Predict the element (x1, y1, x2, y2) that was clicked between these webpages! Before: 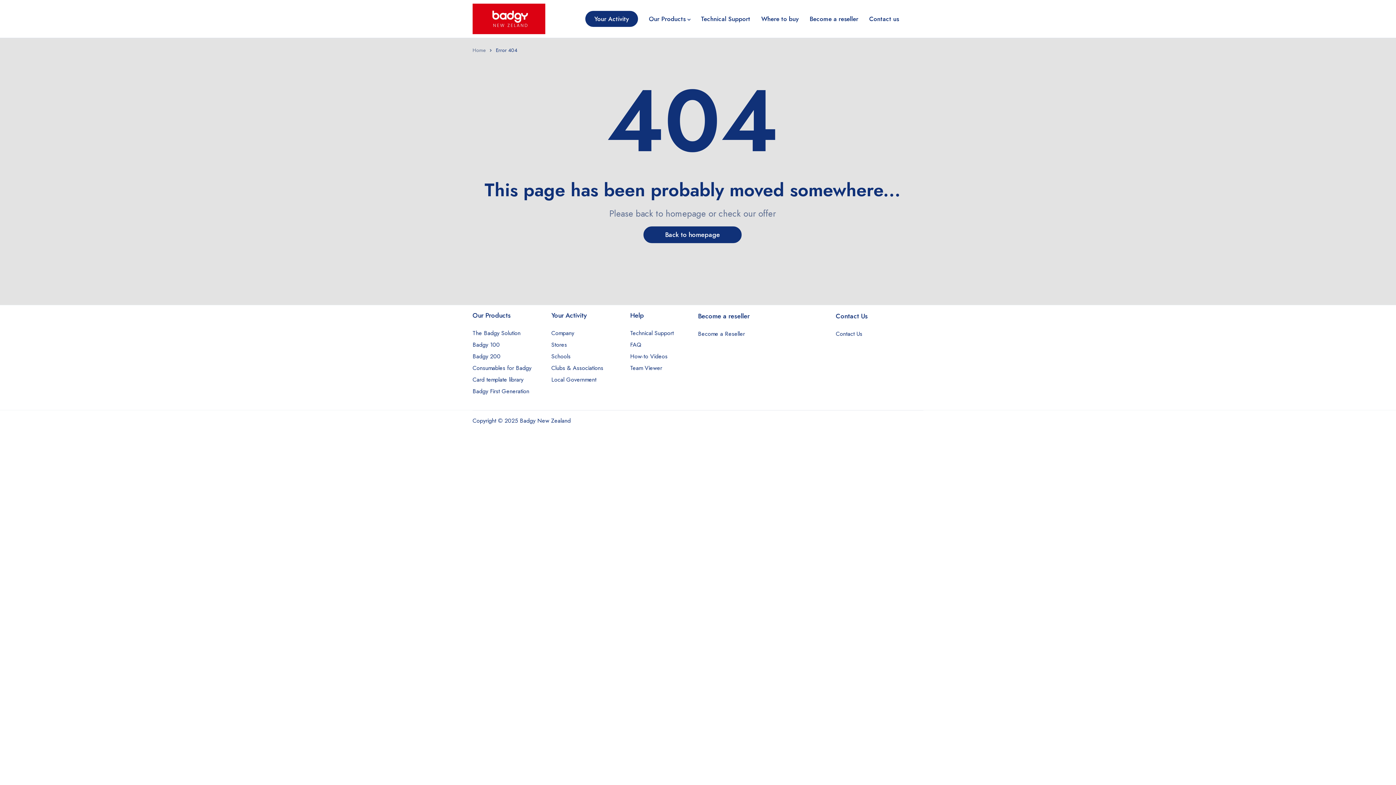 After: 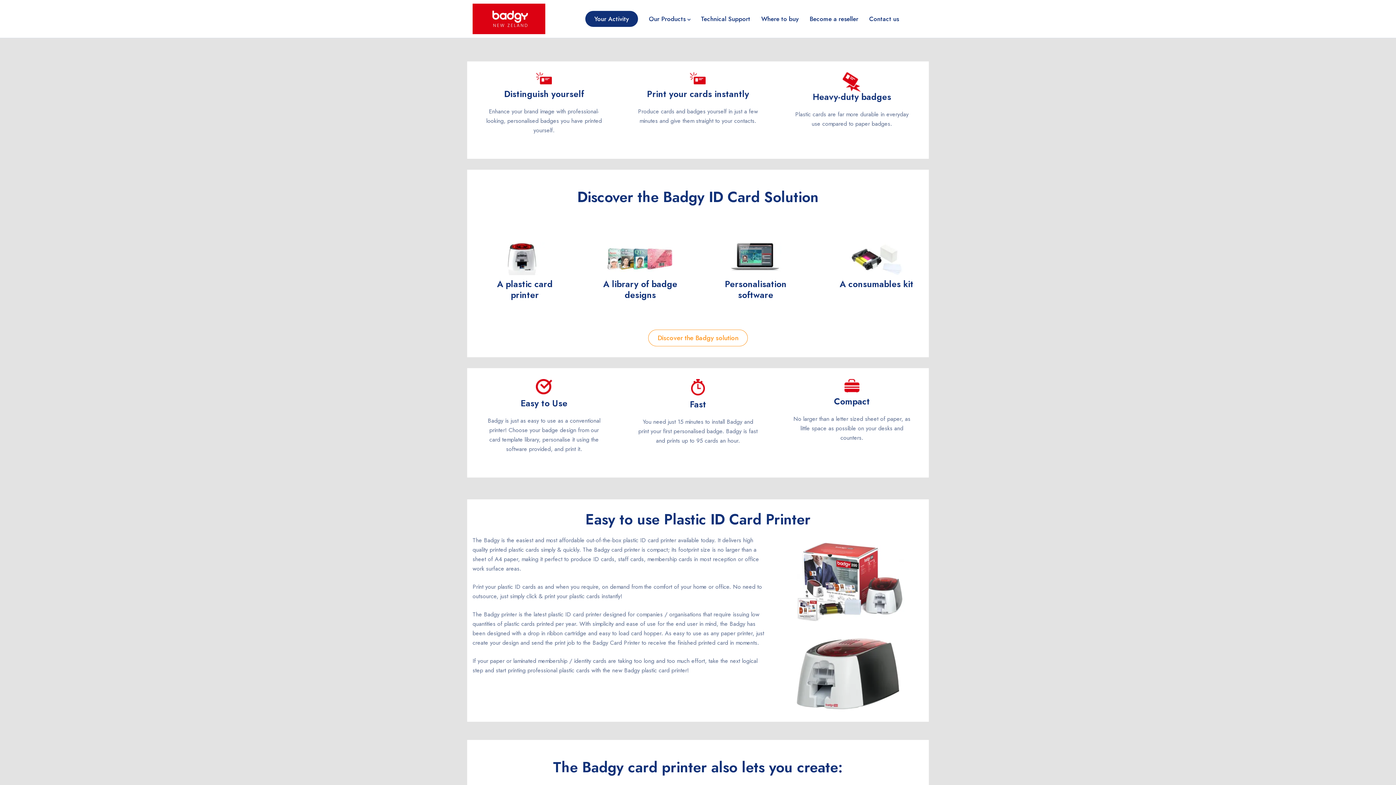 Action: bbox: (472, 3, 545, 34)